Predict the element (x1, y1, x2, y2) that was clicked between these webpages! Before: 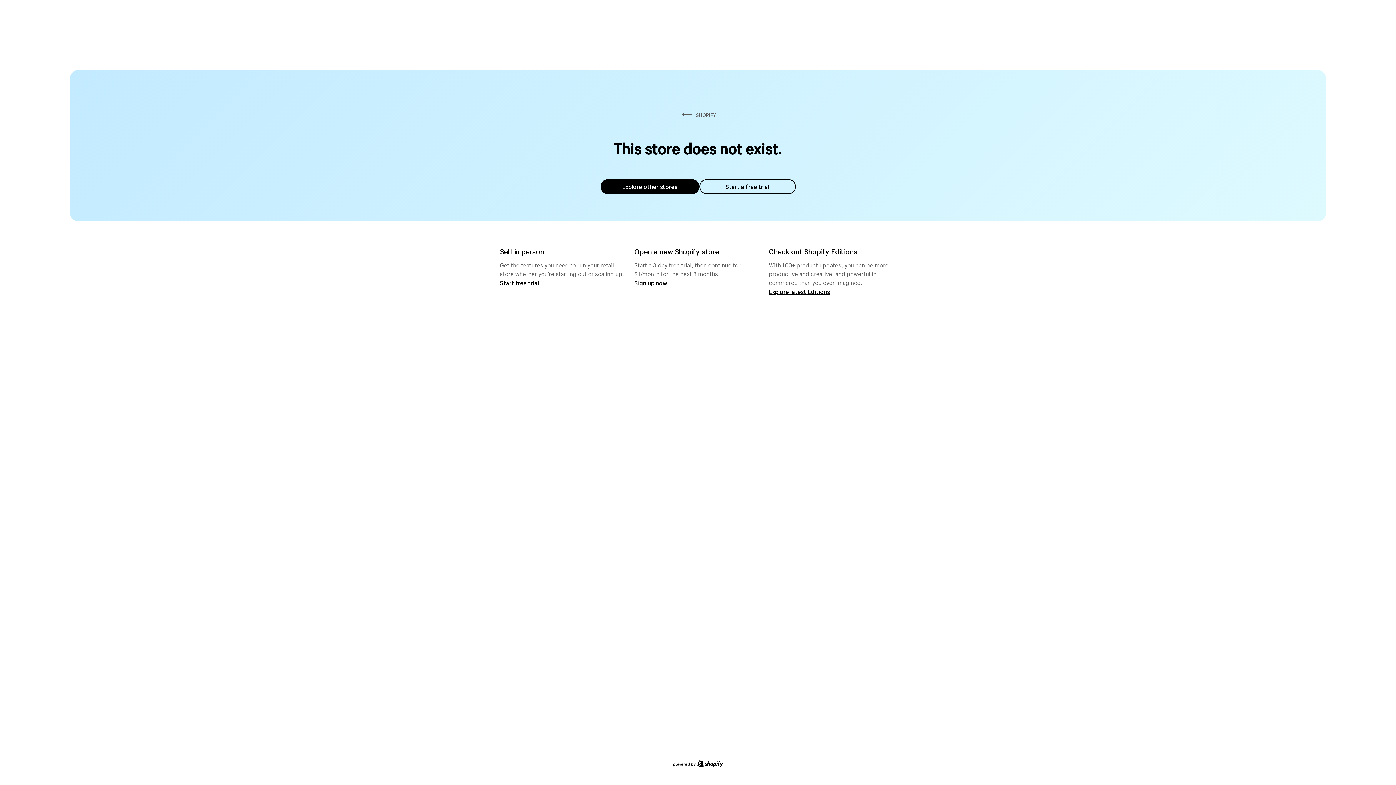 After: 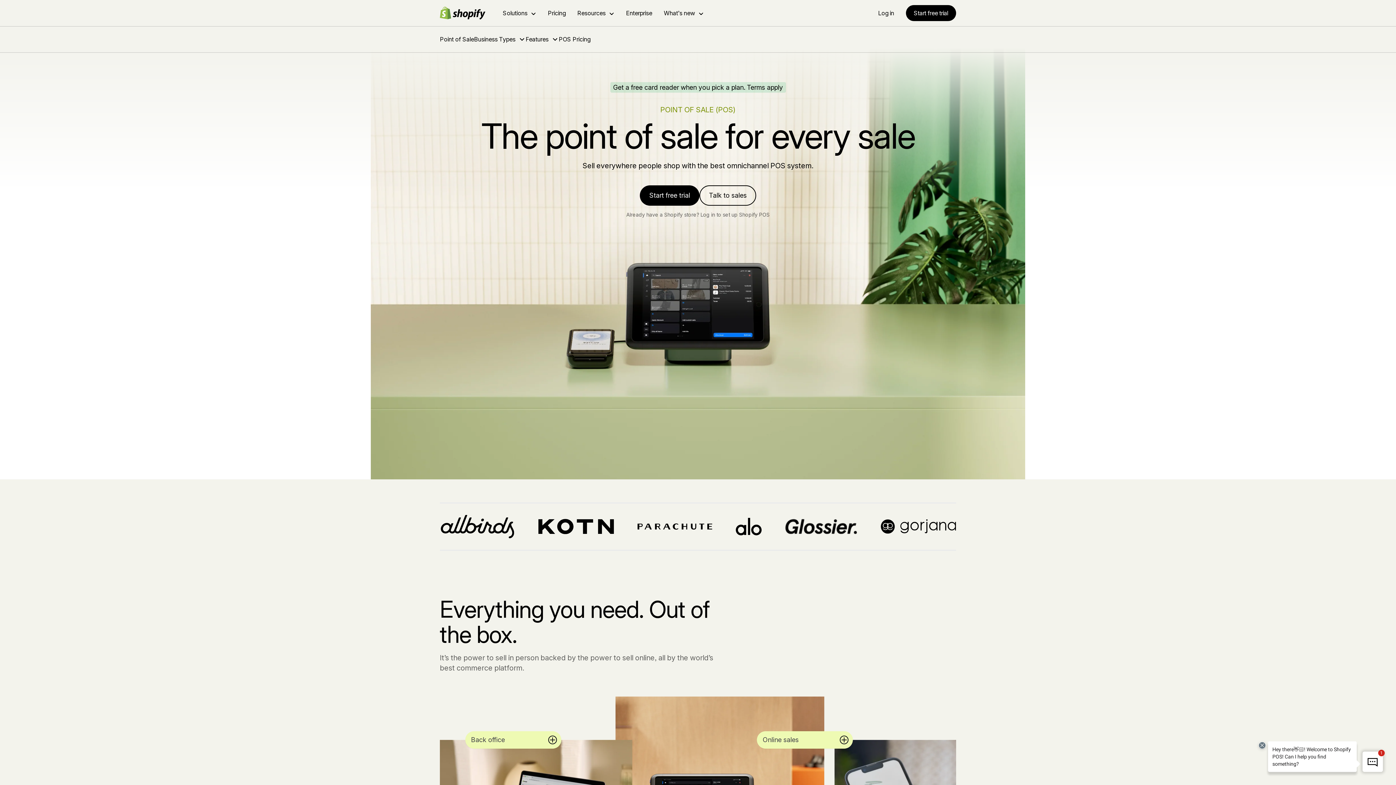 Action: bbox: (500, 279, 539, 286) label: Start free trial